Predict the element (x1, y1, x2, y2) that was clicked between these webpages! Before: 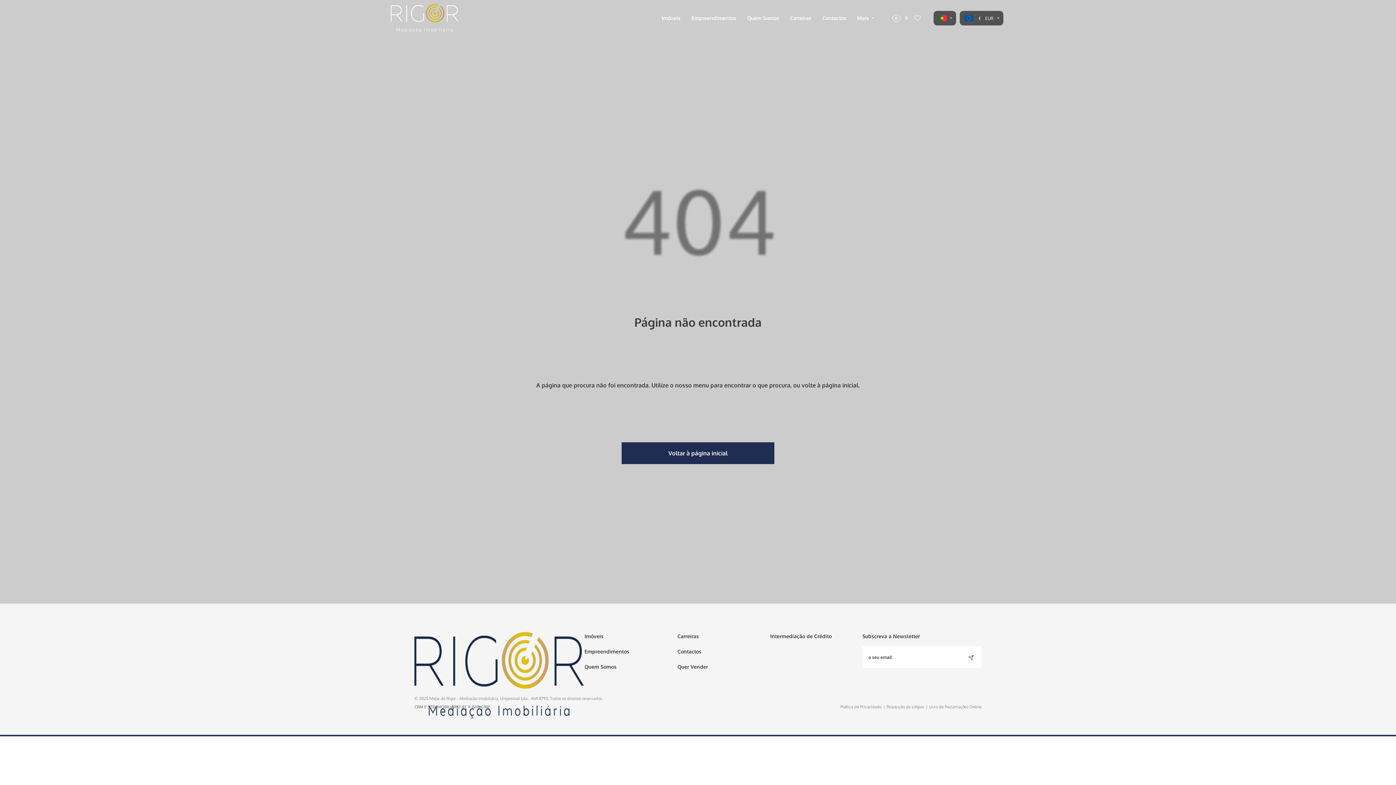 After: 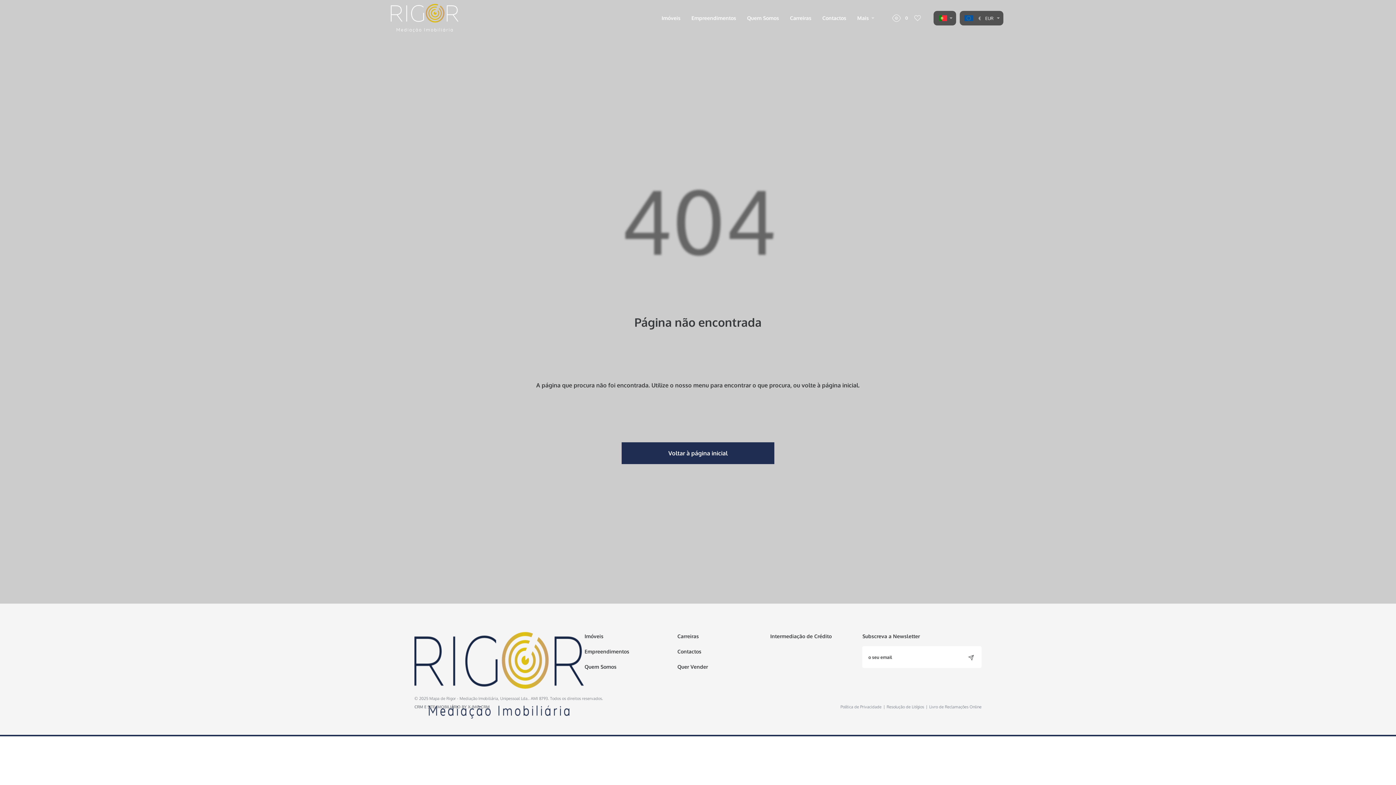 Action: bbox: (432, 668, 440, 676)